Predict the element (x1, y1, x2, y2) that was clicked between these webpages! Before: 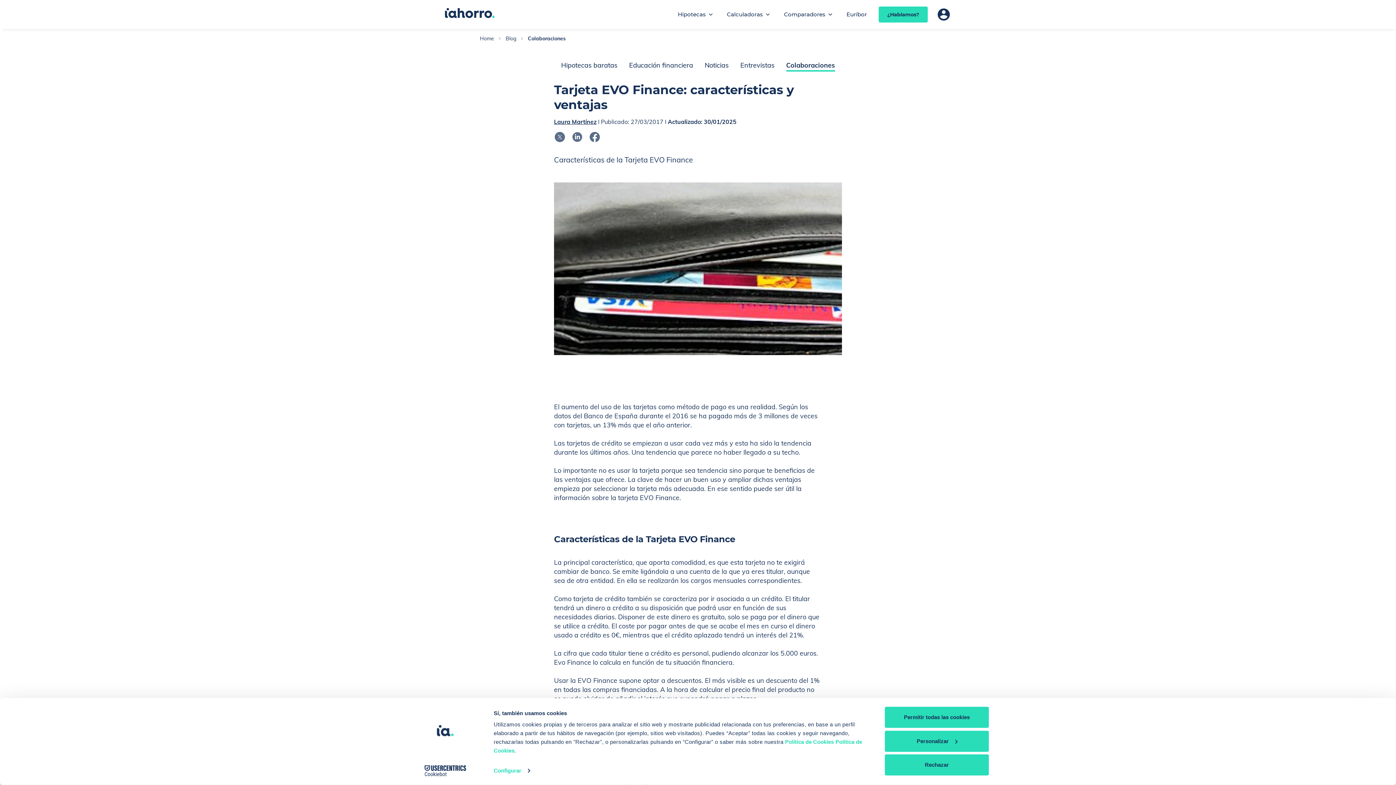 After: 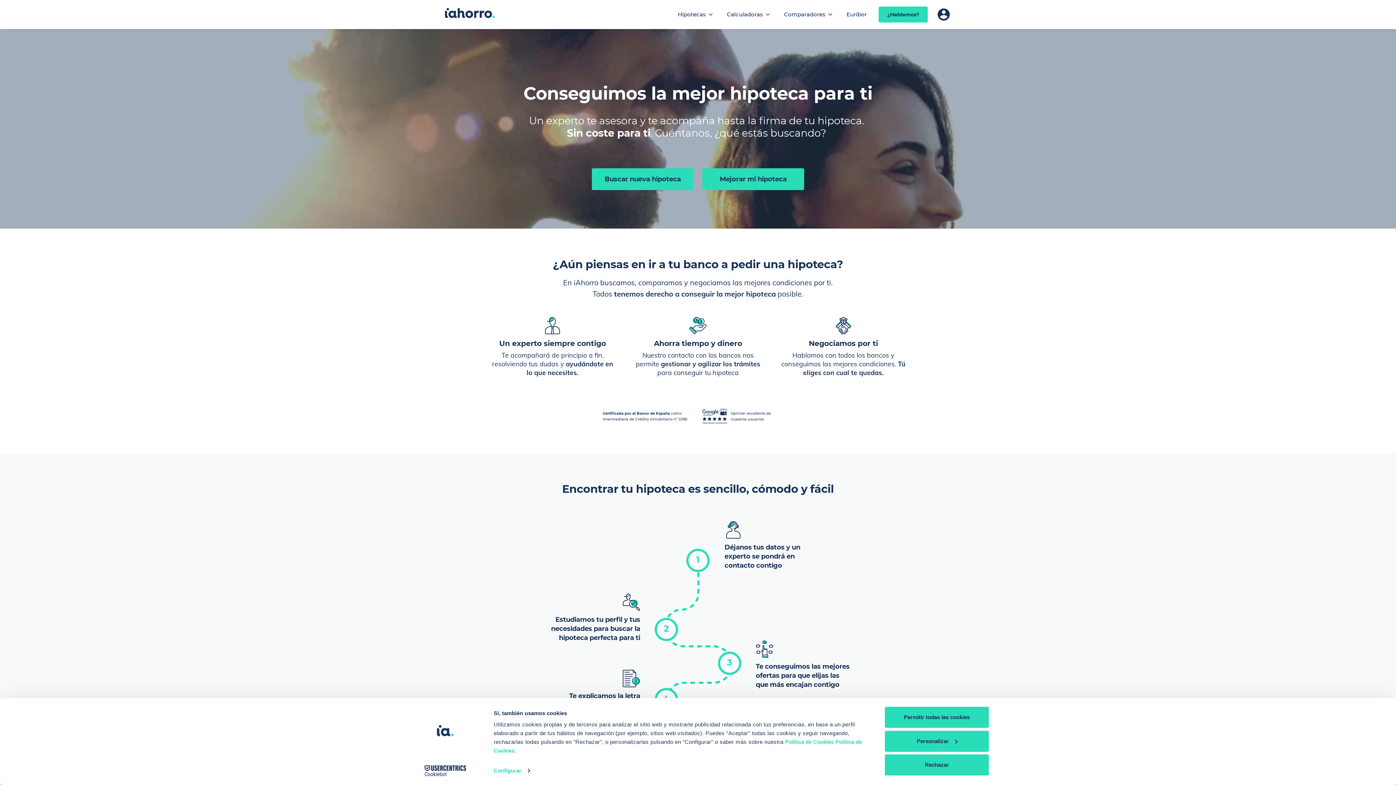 Action: bbox: (480, 34, 494, 42) label: Home